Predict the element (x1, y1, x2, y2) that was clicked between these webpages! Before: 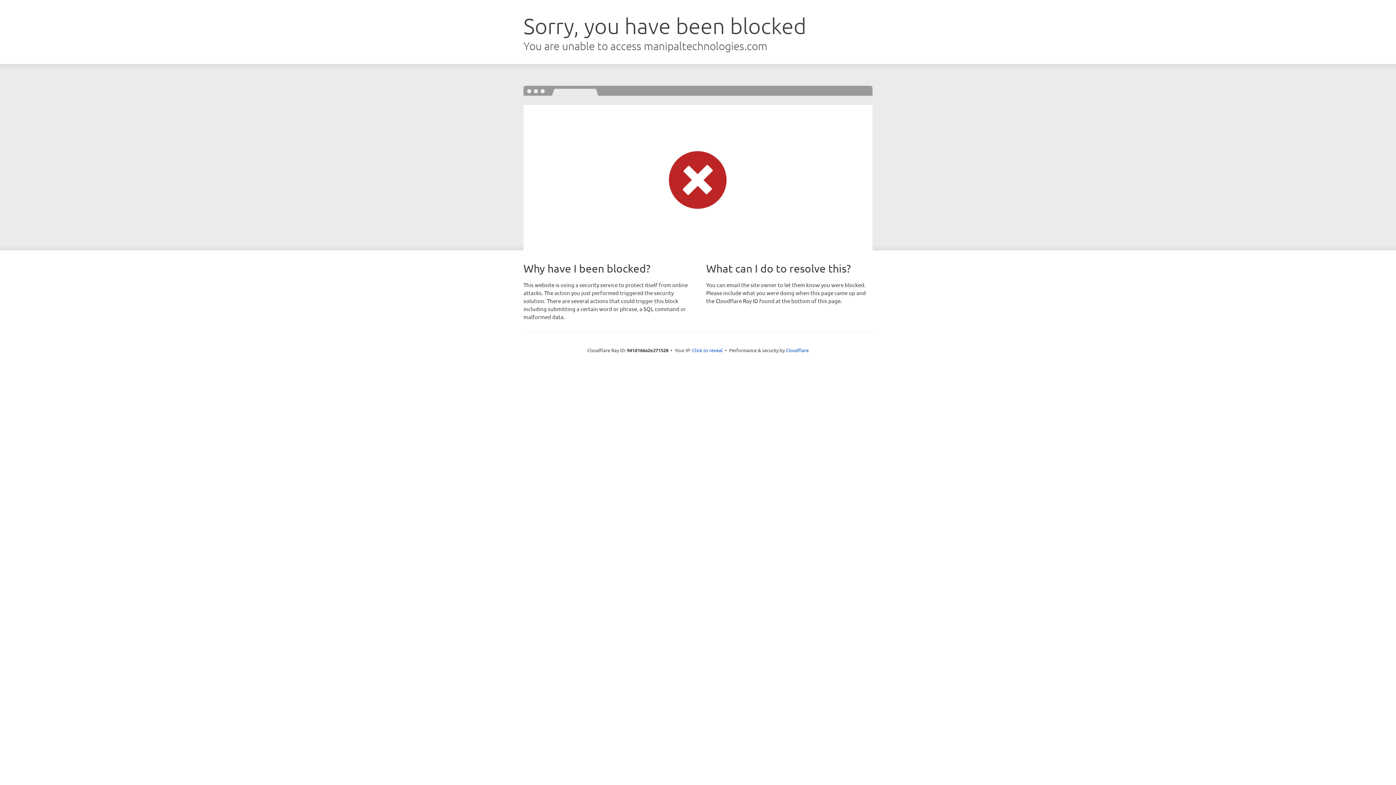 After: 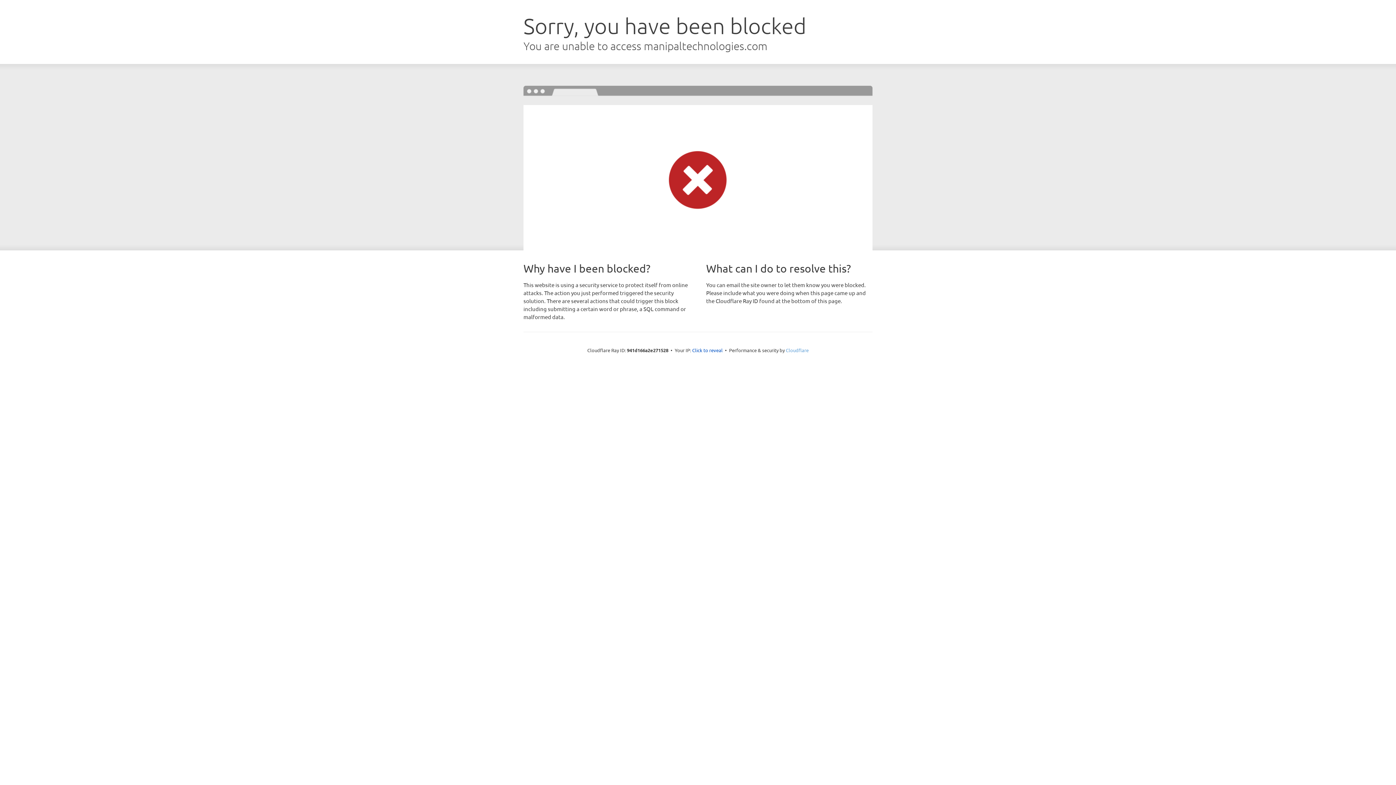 Action: label: Cloudflare bbox: (786, 347, 808, 353)